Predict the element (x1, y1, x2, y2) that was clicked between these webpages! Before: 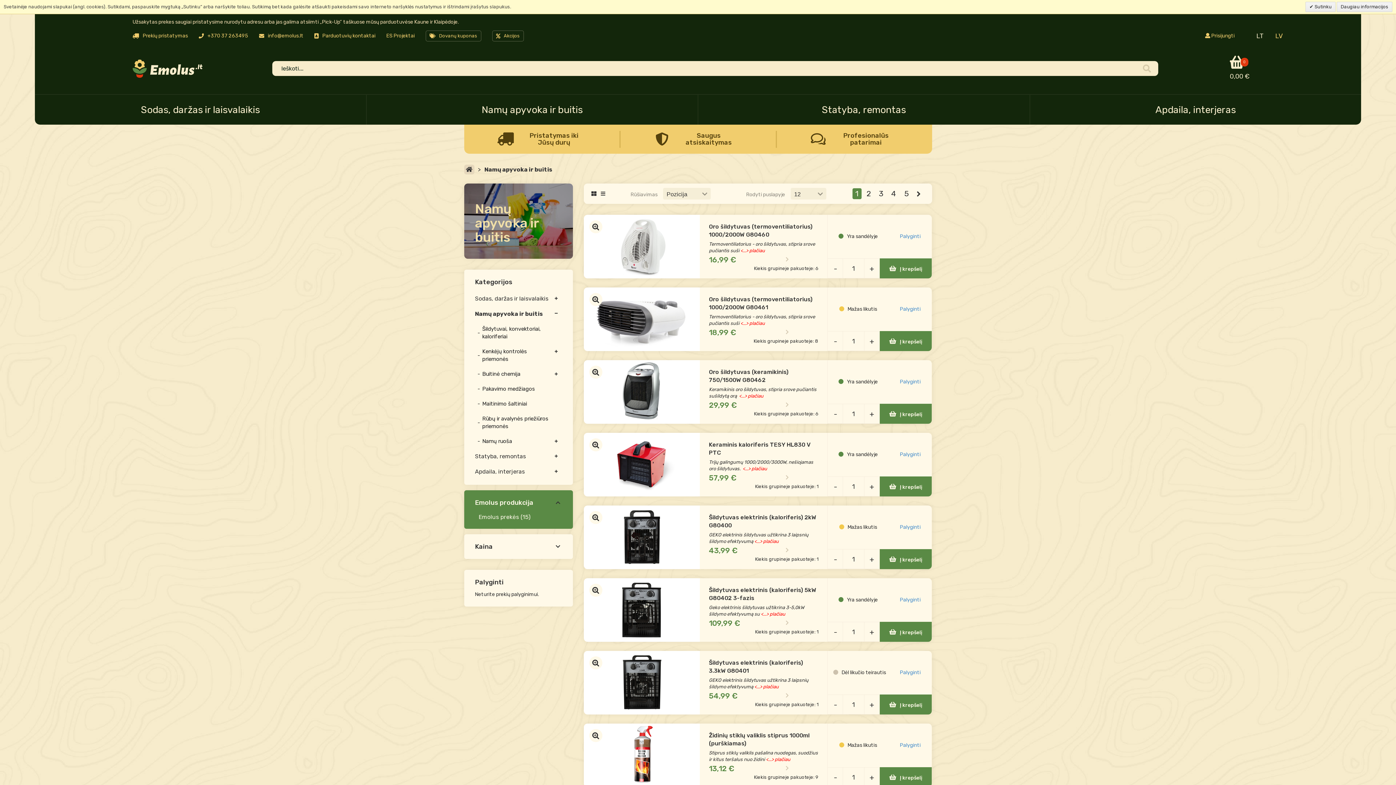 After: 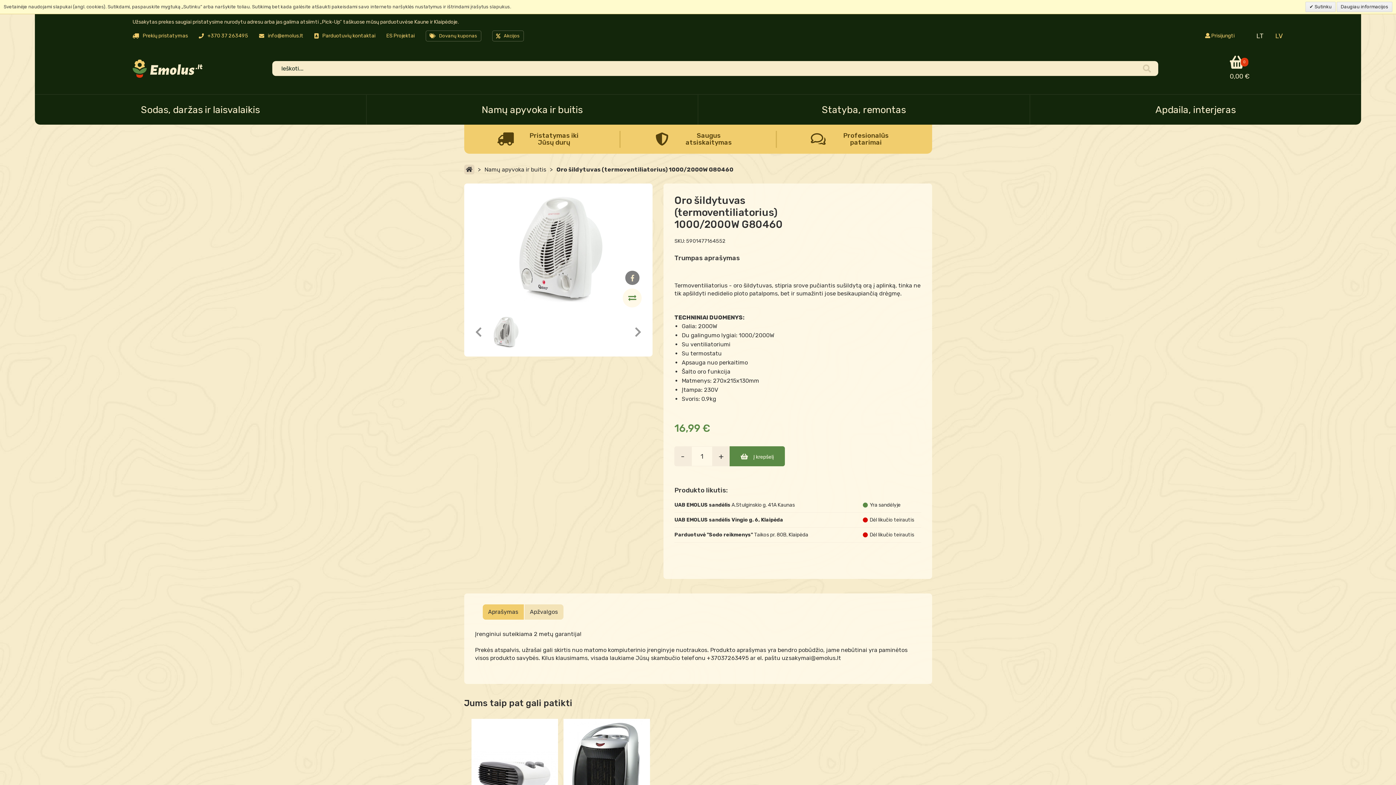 Action: bbox: (785, 256, 789, 263)